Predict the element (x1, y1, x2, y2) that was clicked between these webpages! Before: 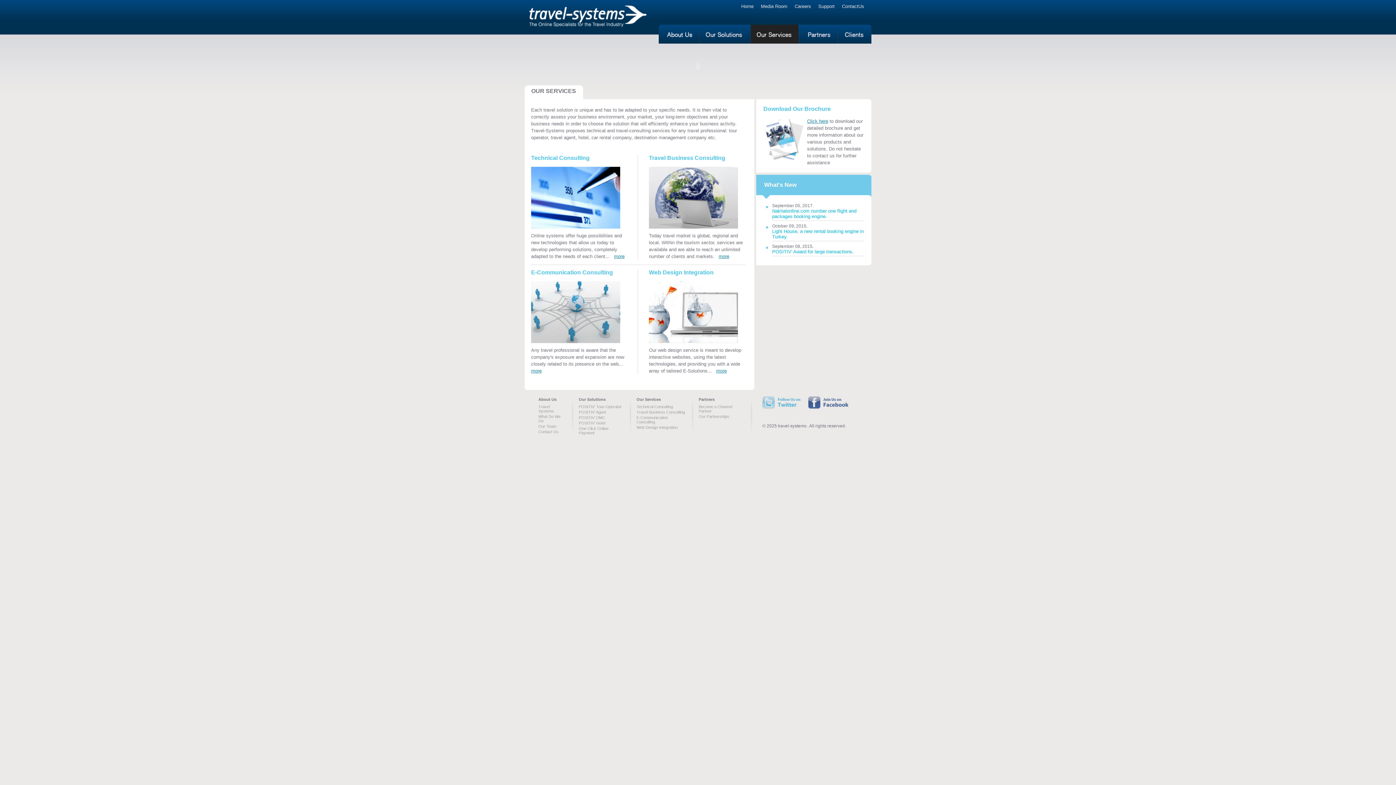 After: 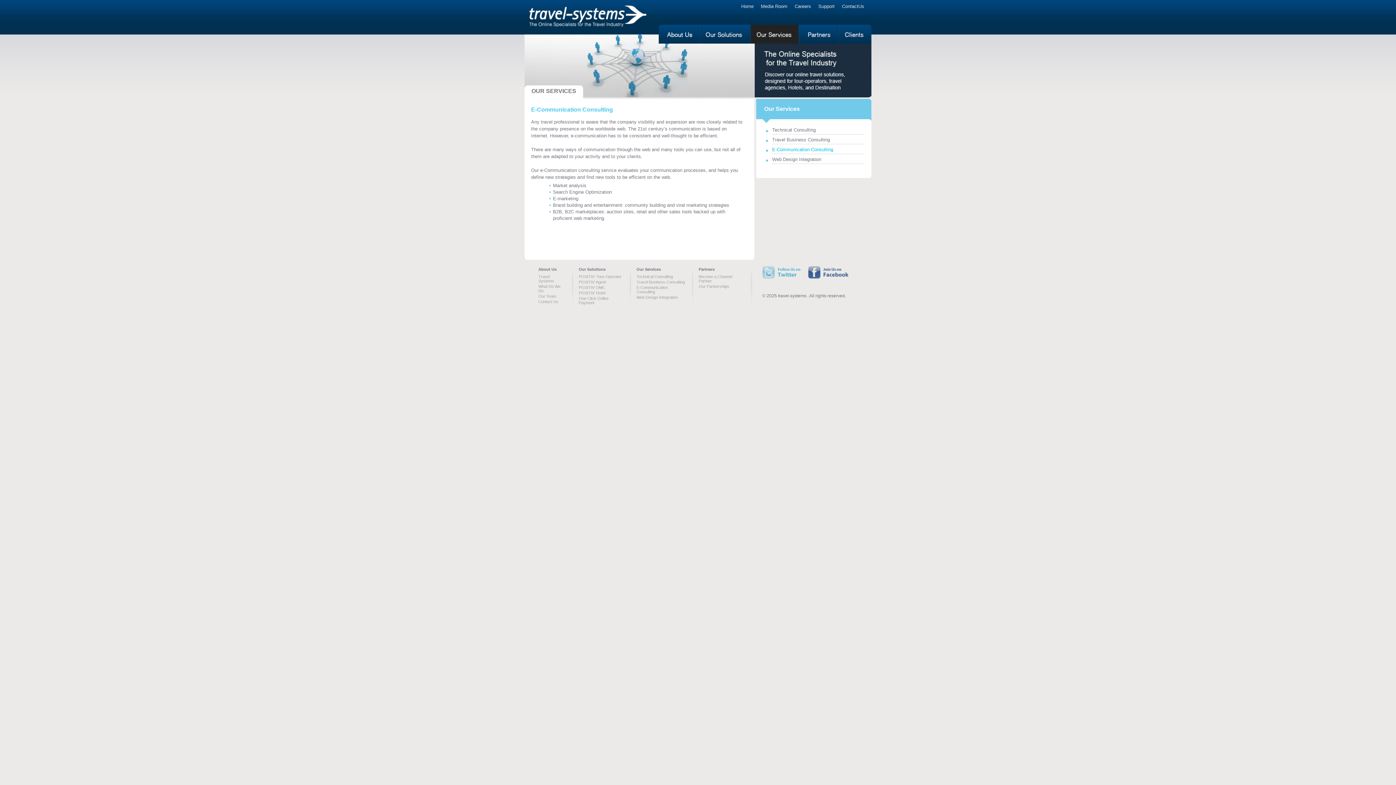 Action: bbox: (531, 339, 620, 344)